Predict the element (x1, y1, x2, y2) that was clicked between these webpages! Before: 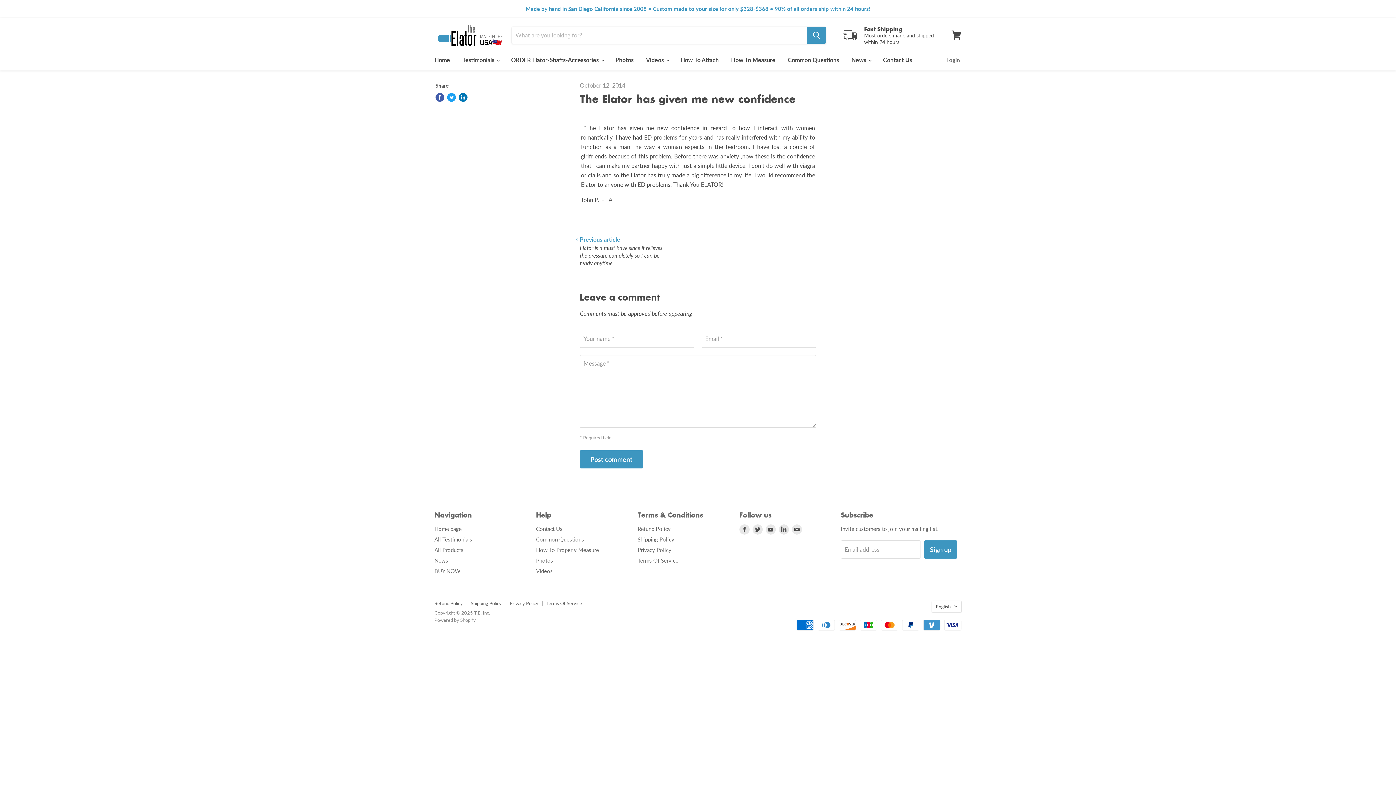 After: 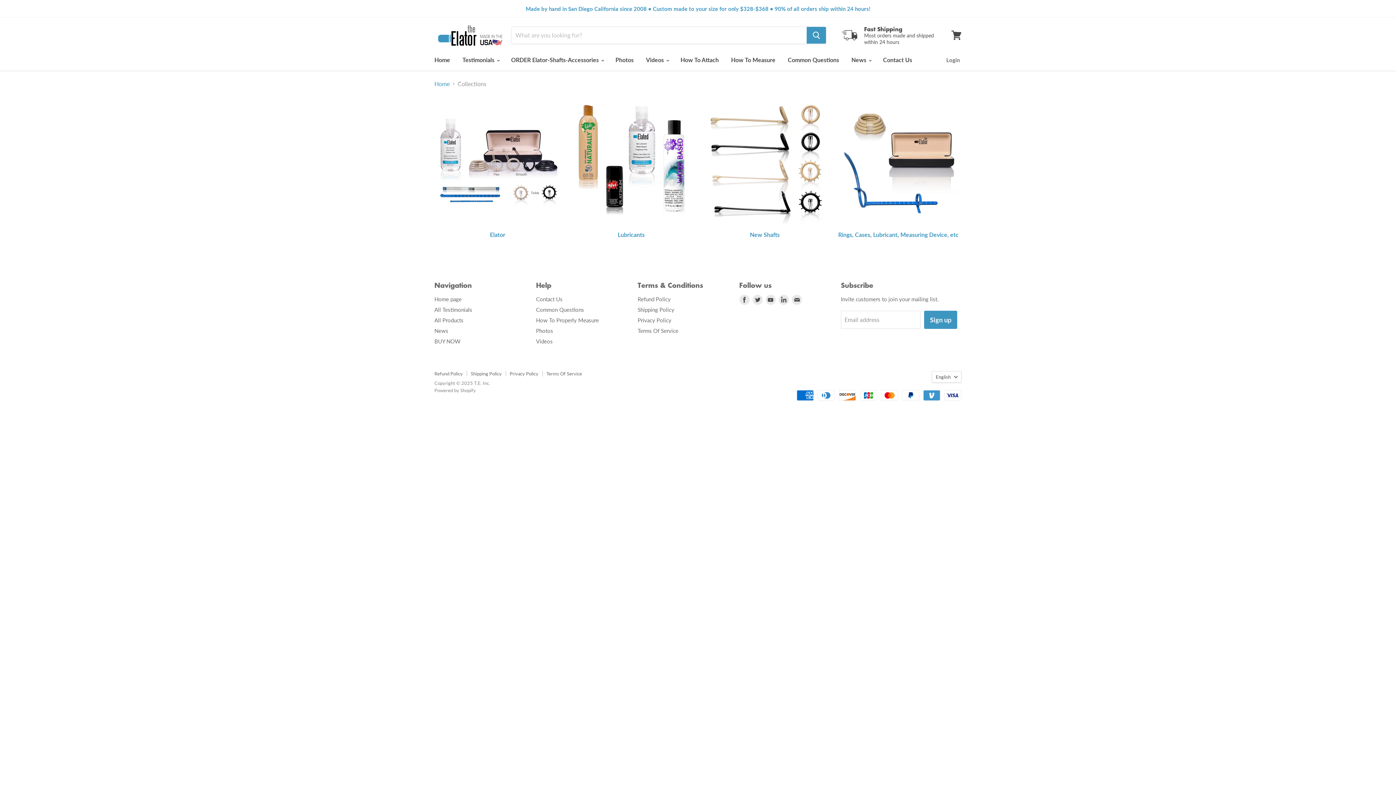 Action: bbox: (505, 52, 608, 67) label: ORDER Elator-Shafts-Accessories 